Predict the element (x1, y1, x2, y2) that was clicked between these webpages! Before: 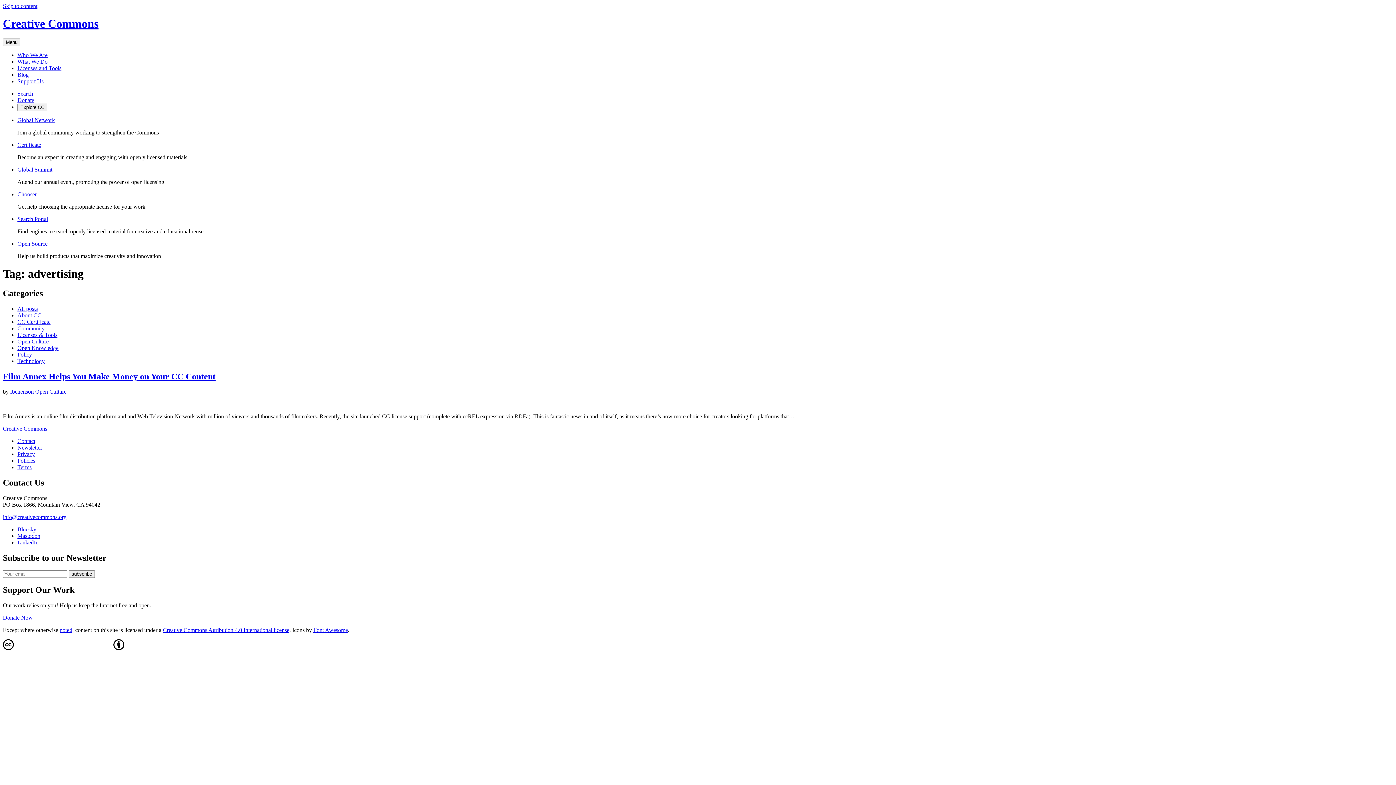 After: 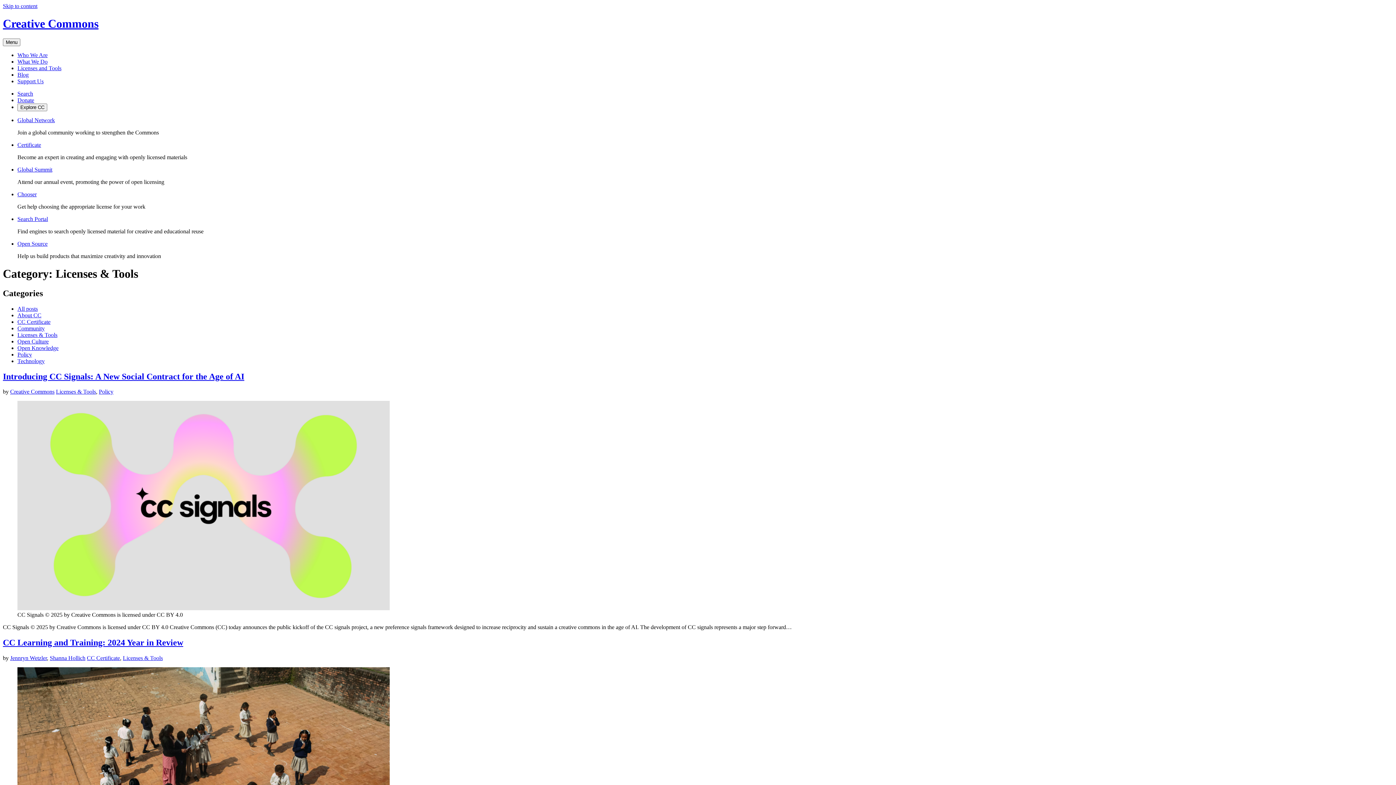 Action: label: Licenses & Tools bbox: (17, 331, 57, 338)